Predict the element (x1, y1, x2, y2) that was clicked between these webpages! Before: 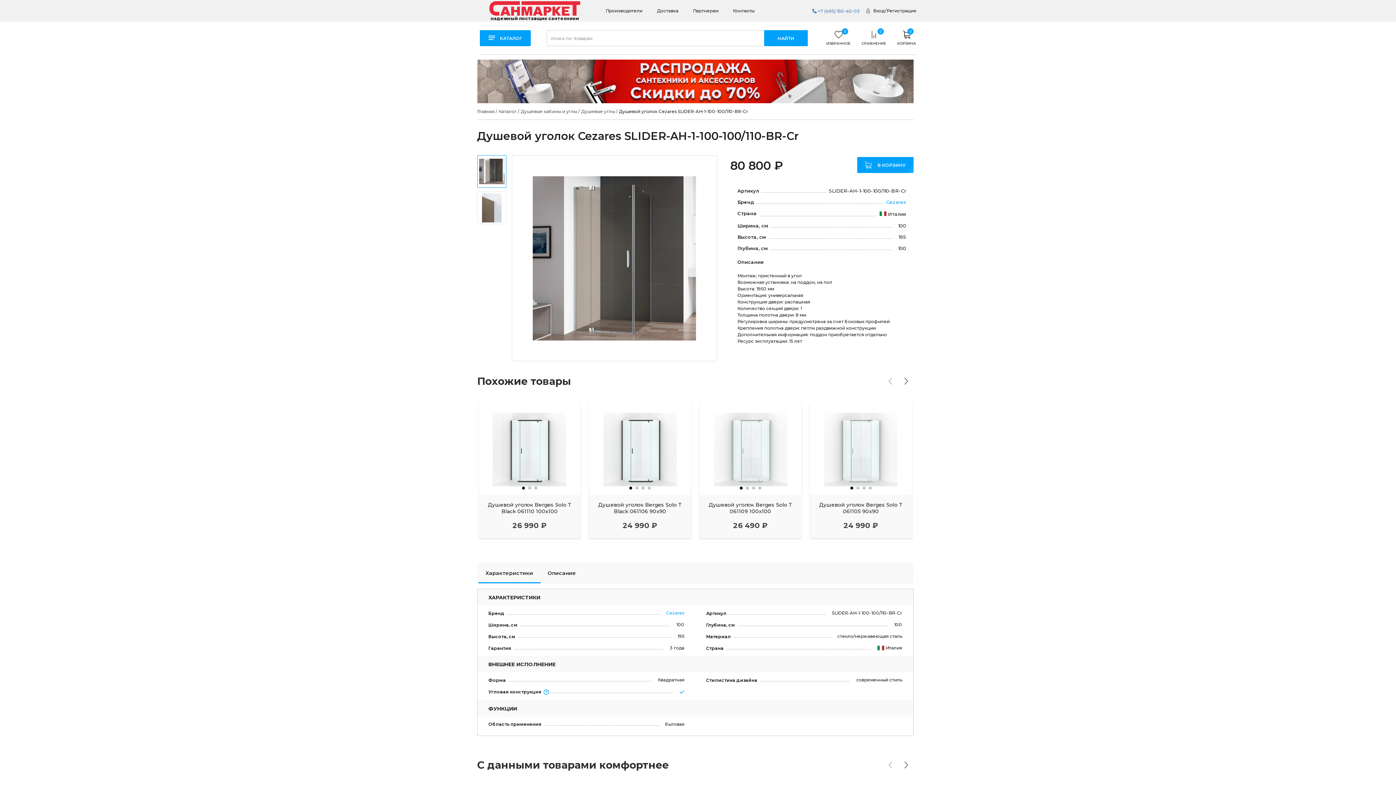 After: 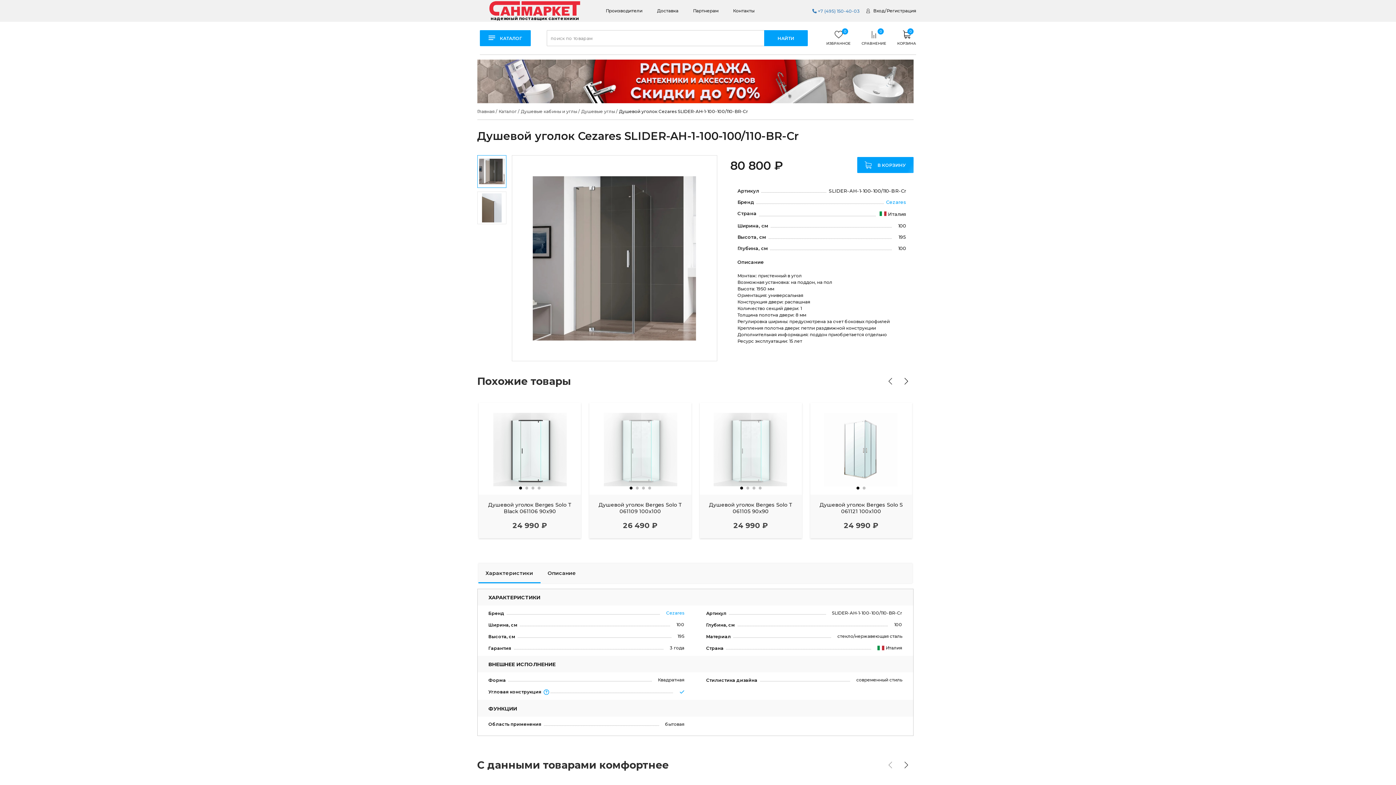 Action: bbox: (902, 377, 910, 385) label: ›